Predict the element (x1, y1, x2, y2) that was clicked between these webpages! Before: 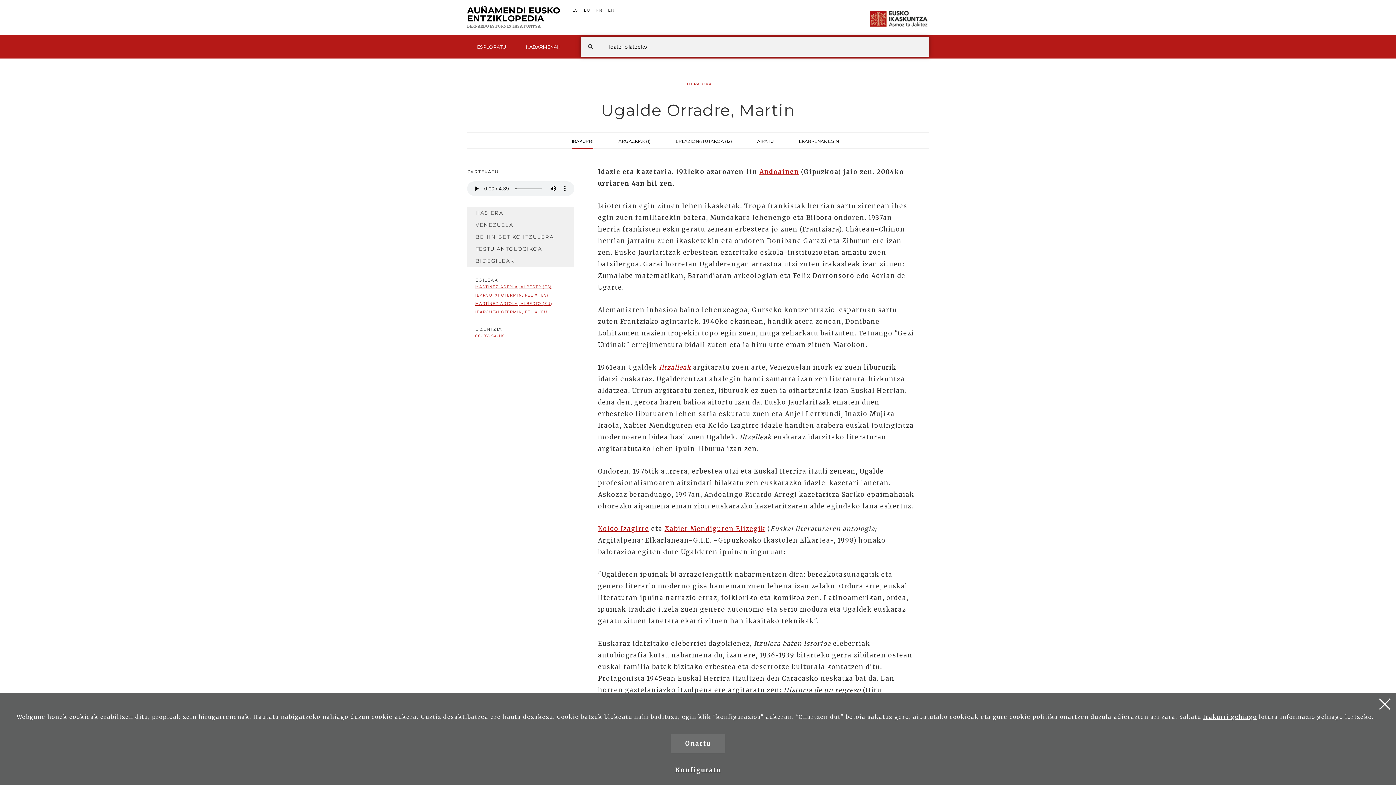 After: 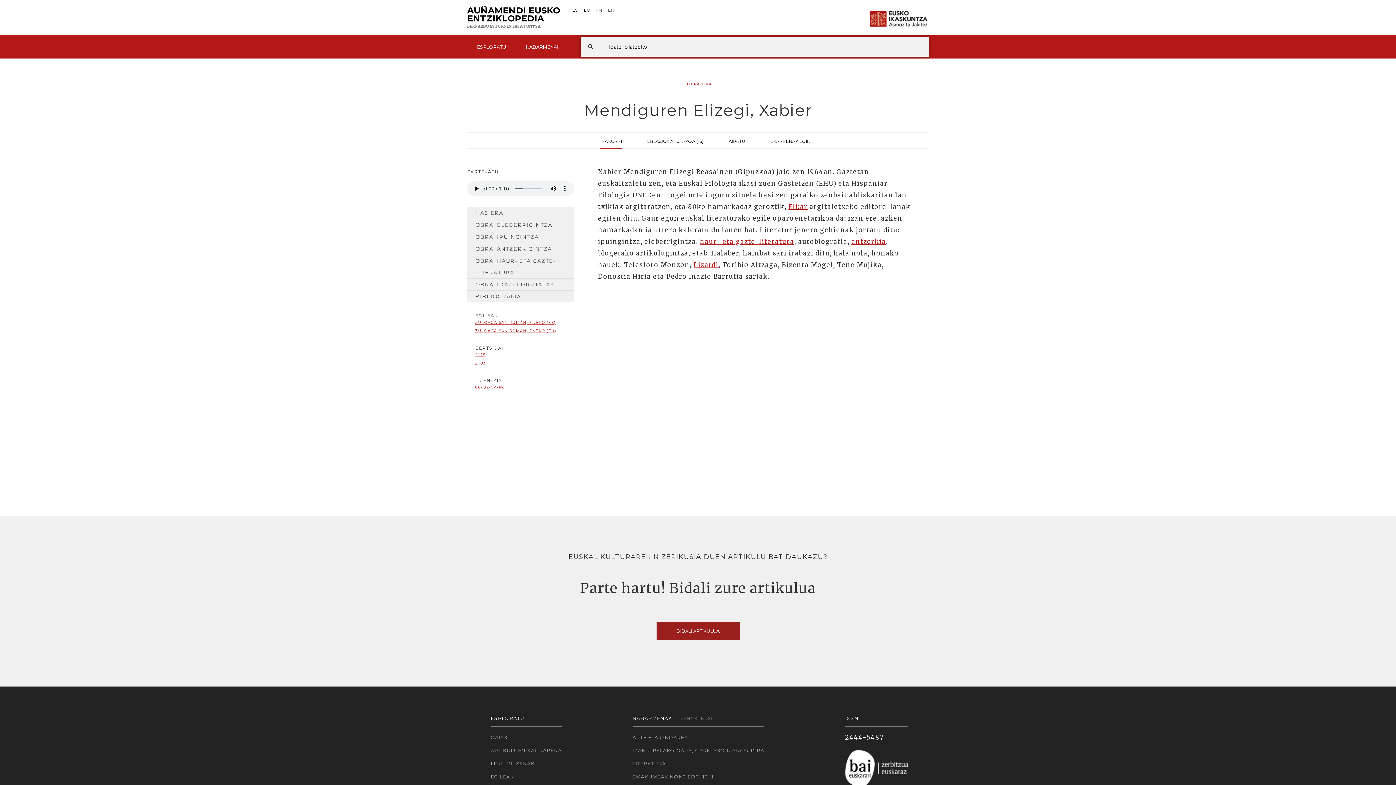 Action: bbox: (664, 525, 765, 533) label: Xabier Mendiguren Elizegik